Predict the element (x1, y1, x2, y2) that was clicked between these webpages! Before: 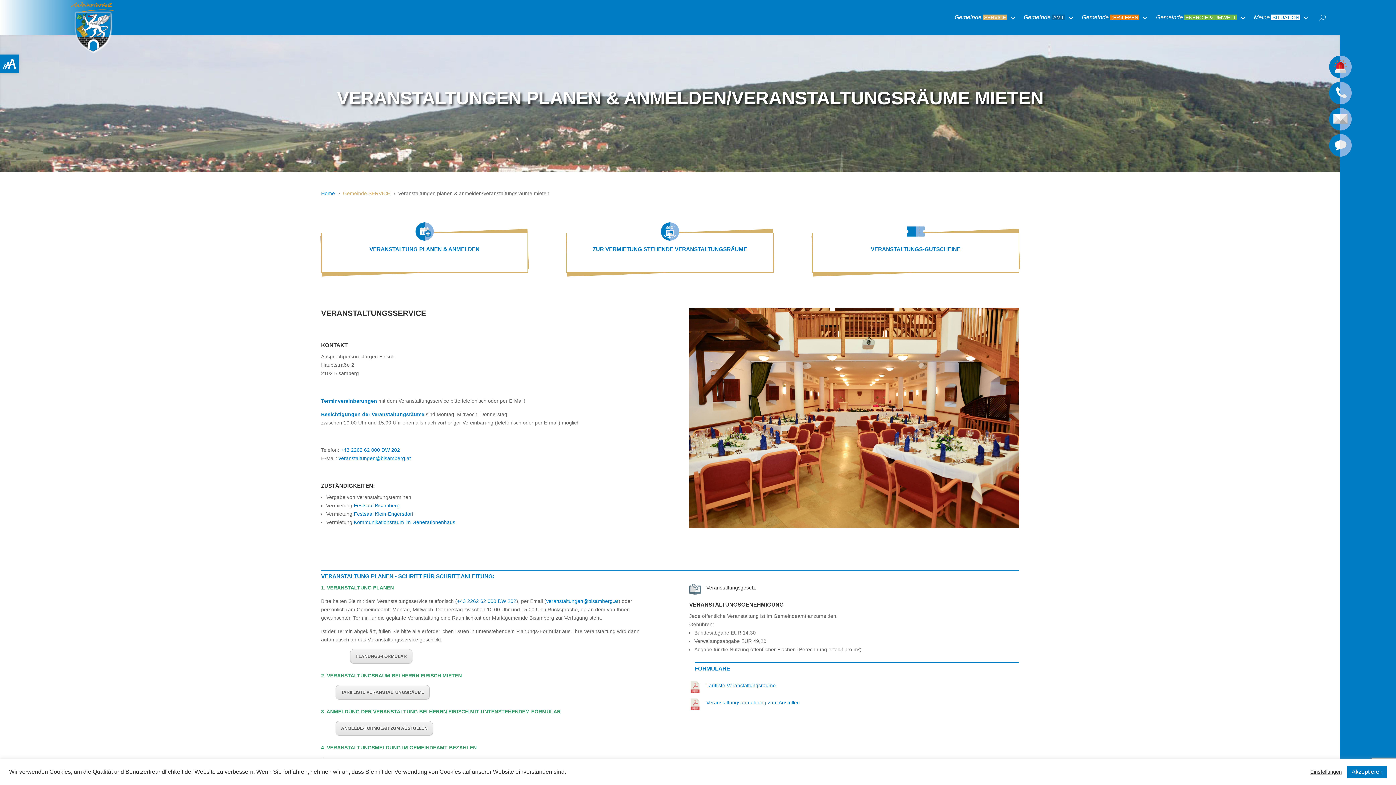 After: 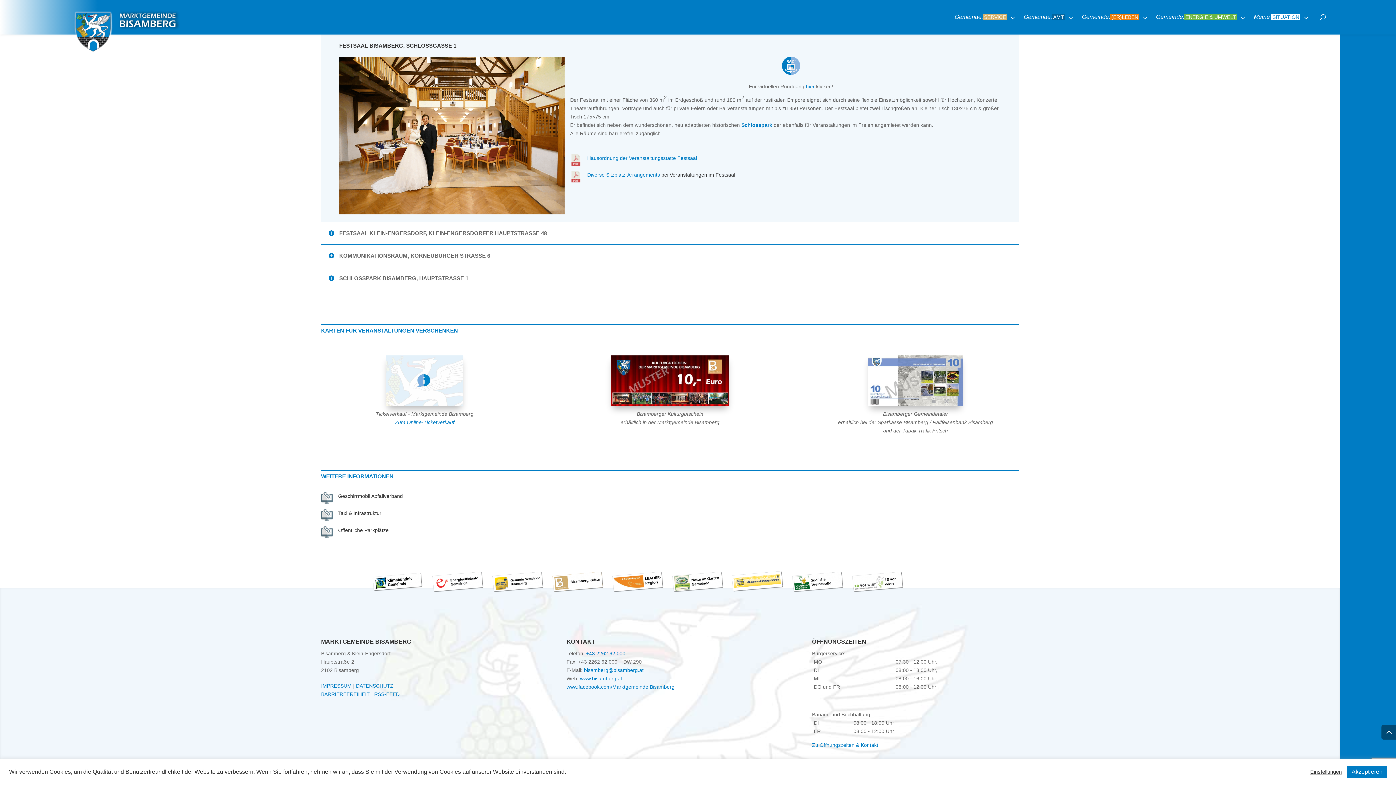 Action: bbox: (352, 511, 413, 517) label:  Festsaal Klein-Engersdorf